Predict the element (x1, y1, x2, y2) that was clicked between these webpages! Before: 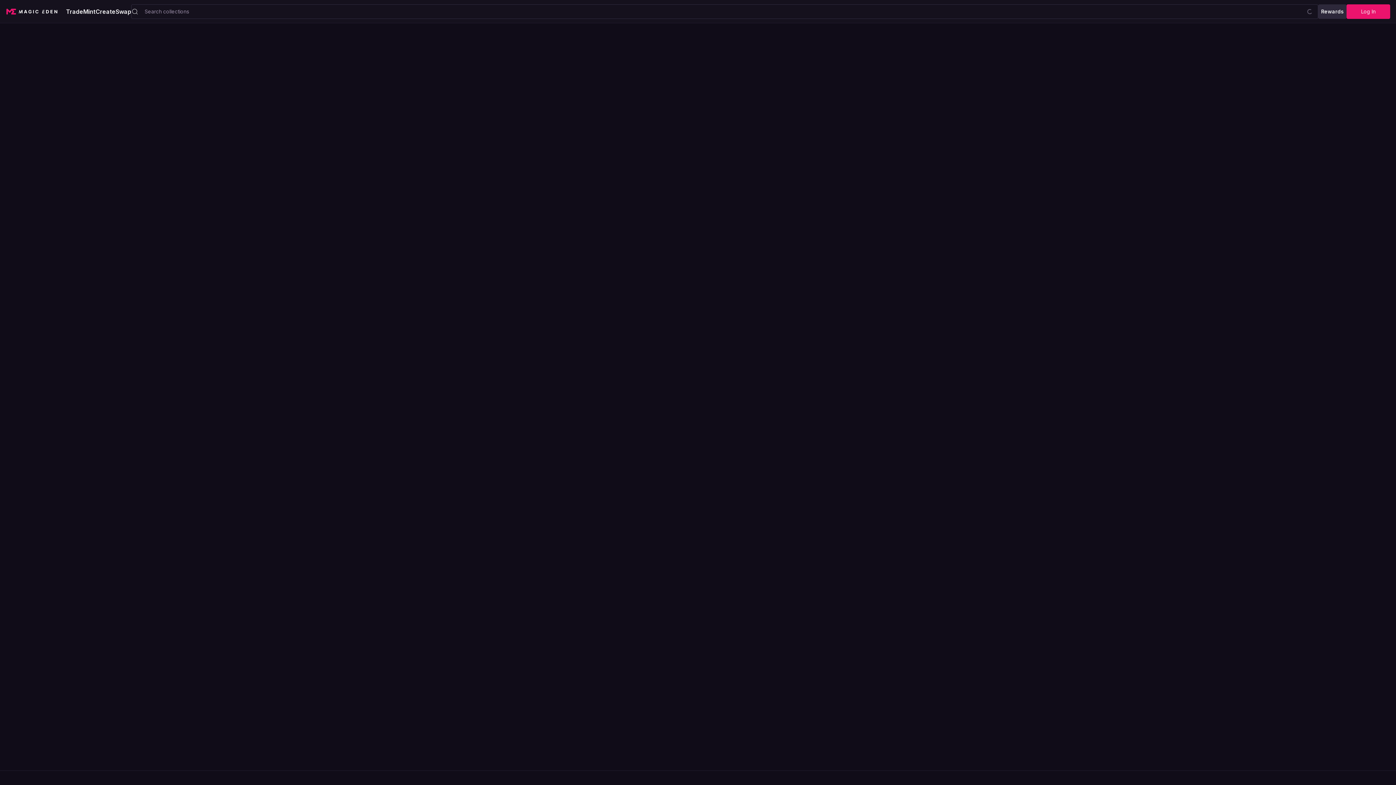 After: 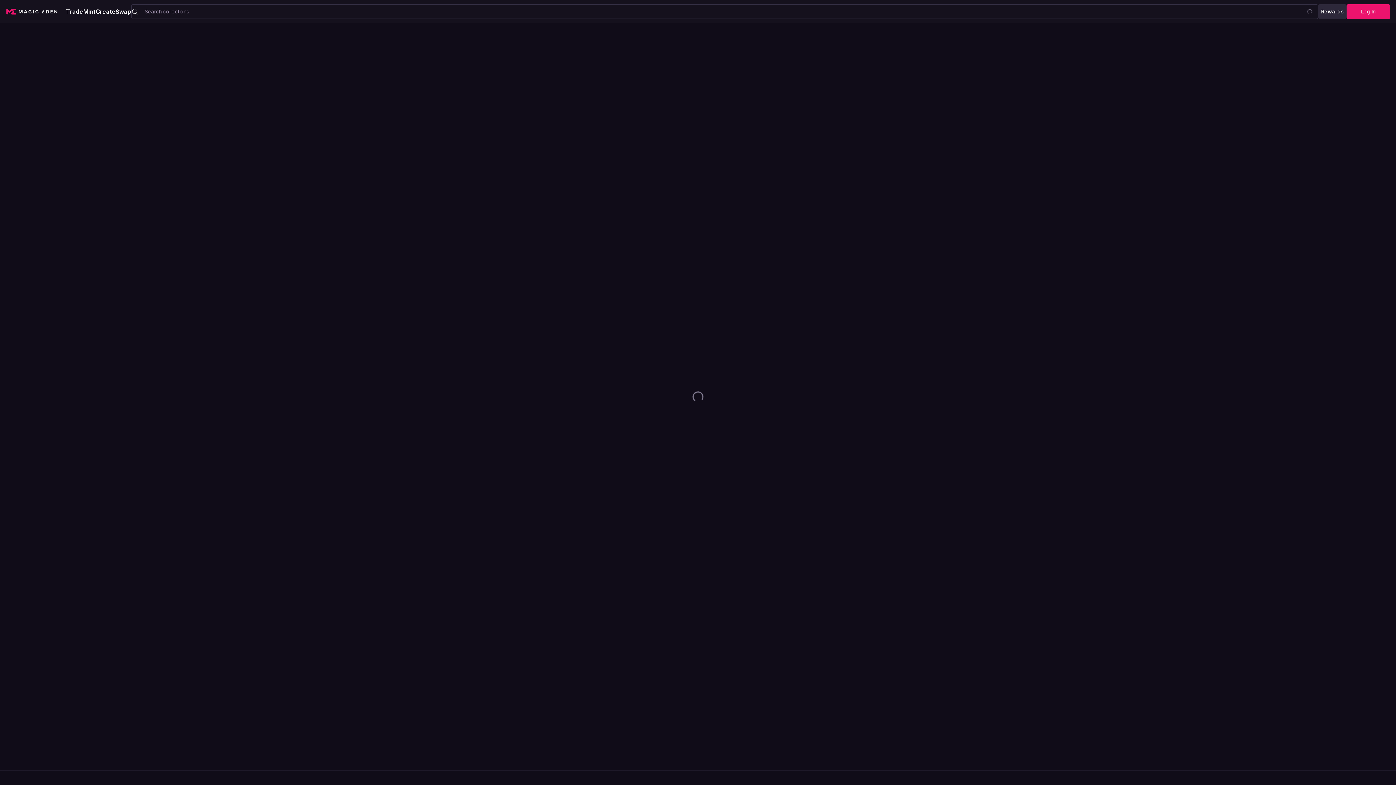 Action: label: Rewards bbox: (1318, 4, 1346, 18)